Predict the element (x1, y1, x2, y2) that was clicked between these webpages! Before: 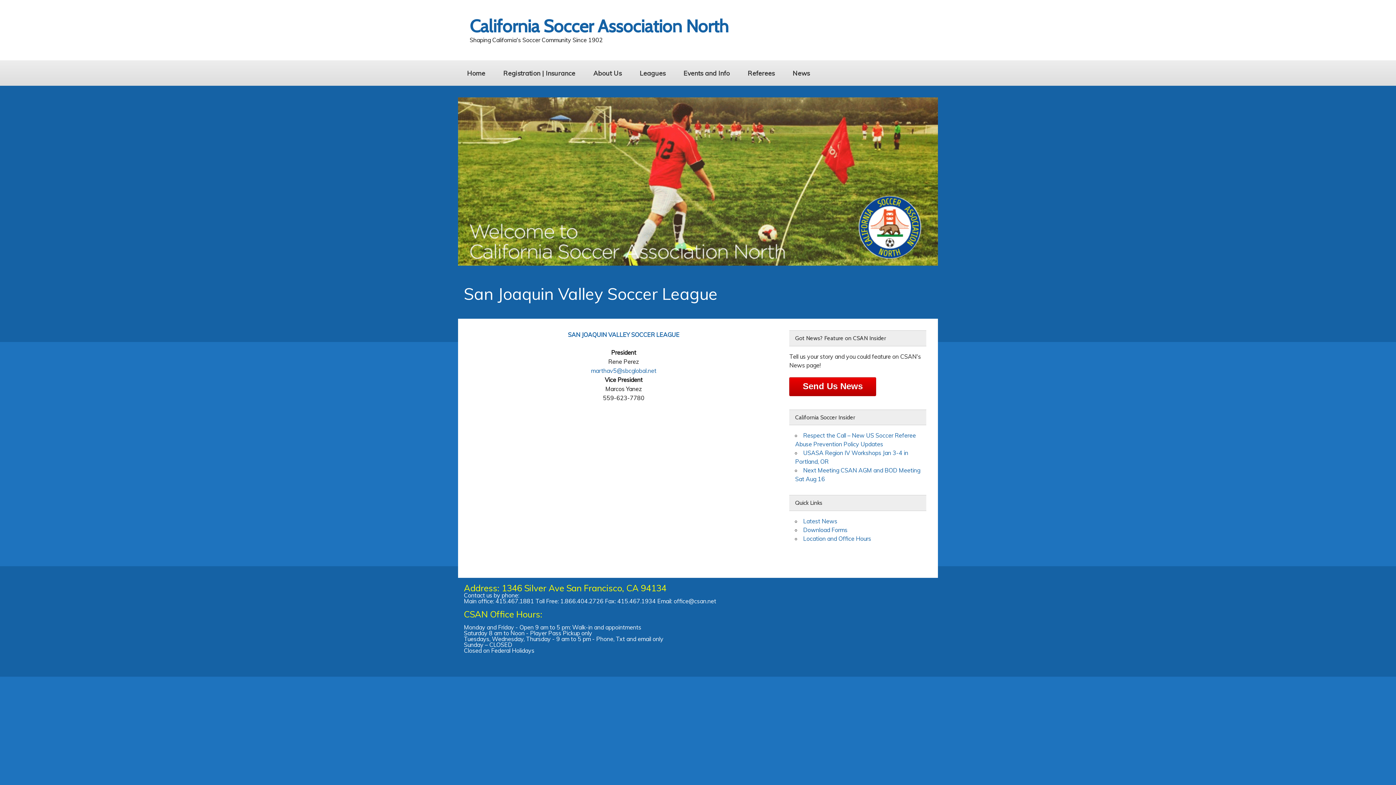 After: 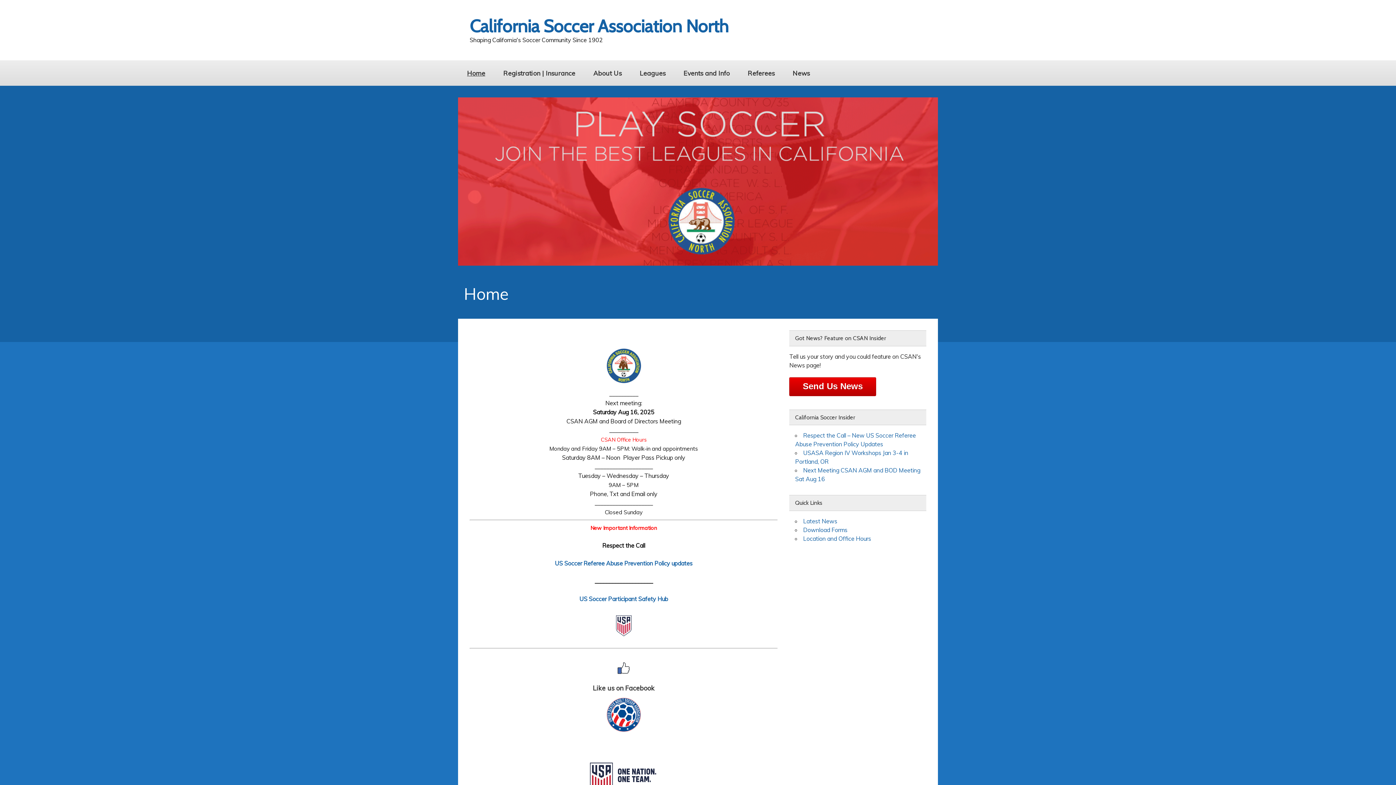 Action: bbox: (464, 60, 488, 85) label: Home